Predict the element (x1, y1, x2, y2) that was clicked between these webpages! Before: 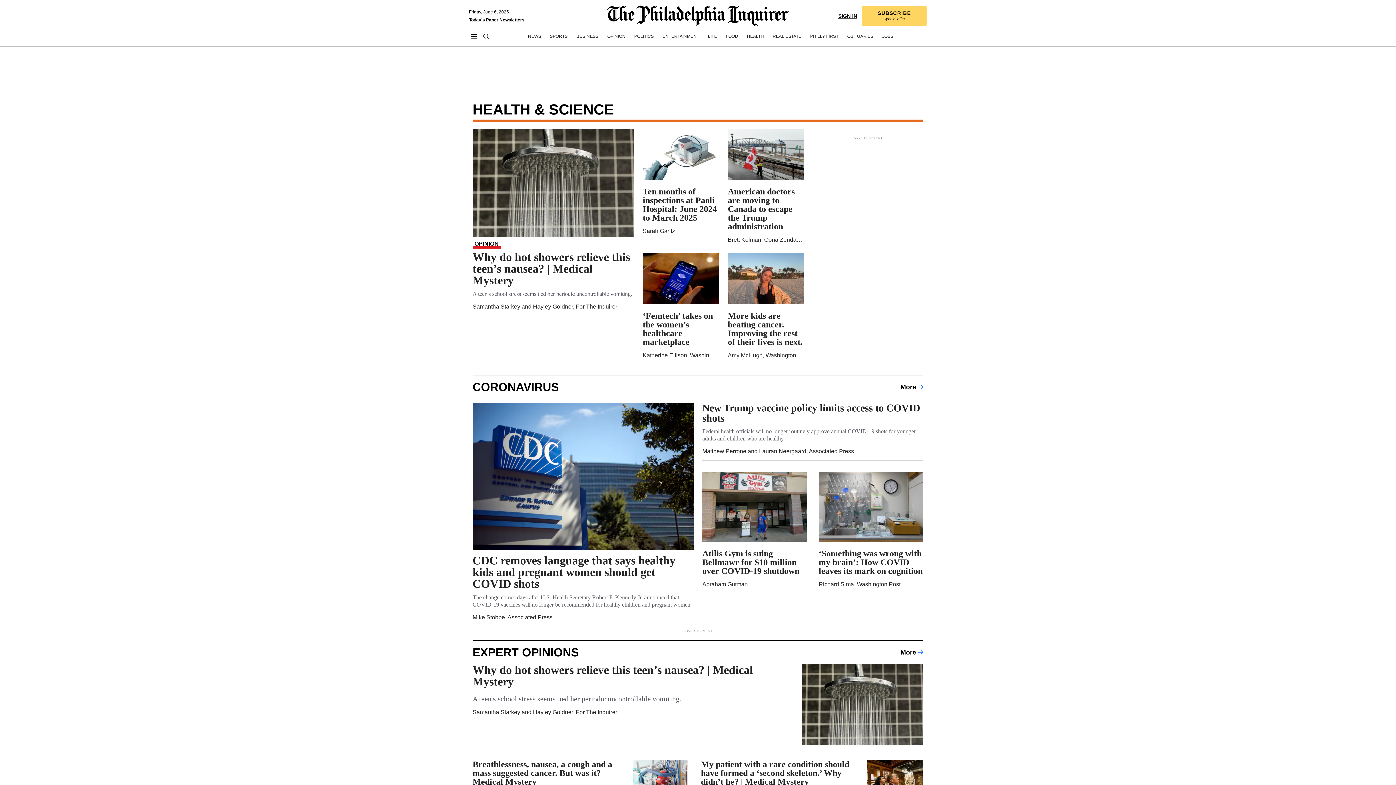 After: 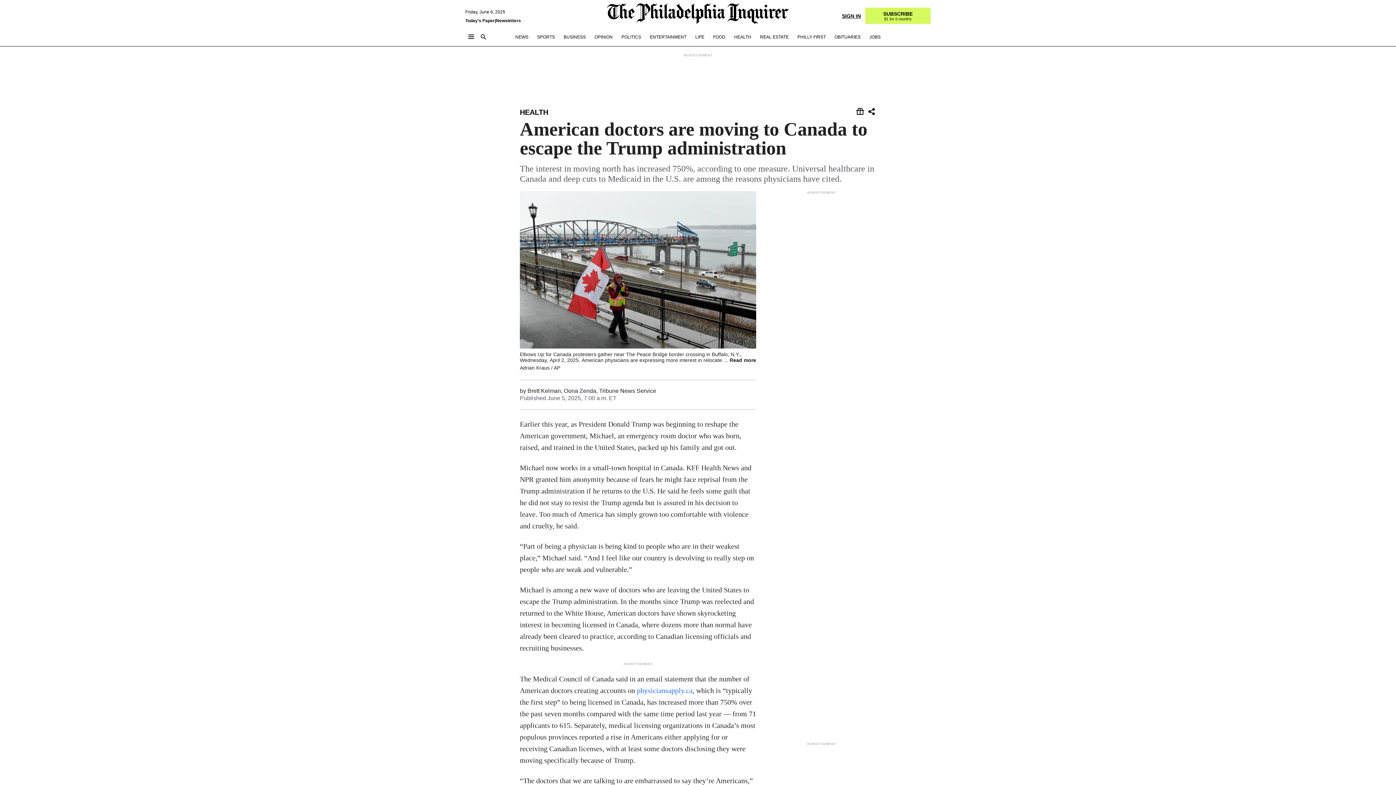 Action: bbox: (728, 129, 804, 180)